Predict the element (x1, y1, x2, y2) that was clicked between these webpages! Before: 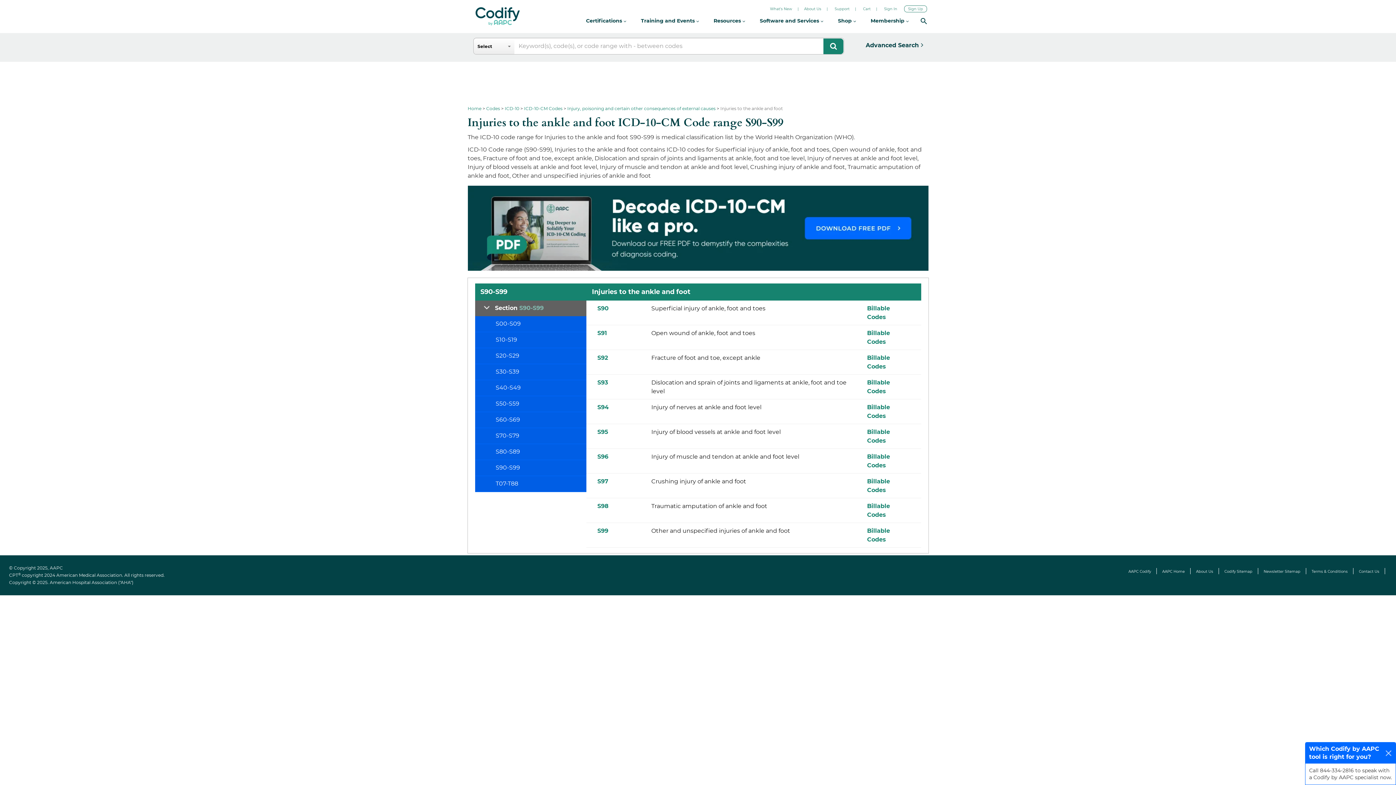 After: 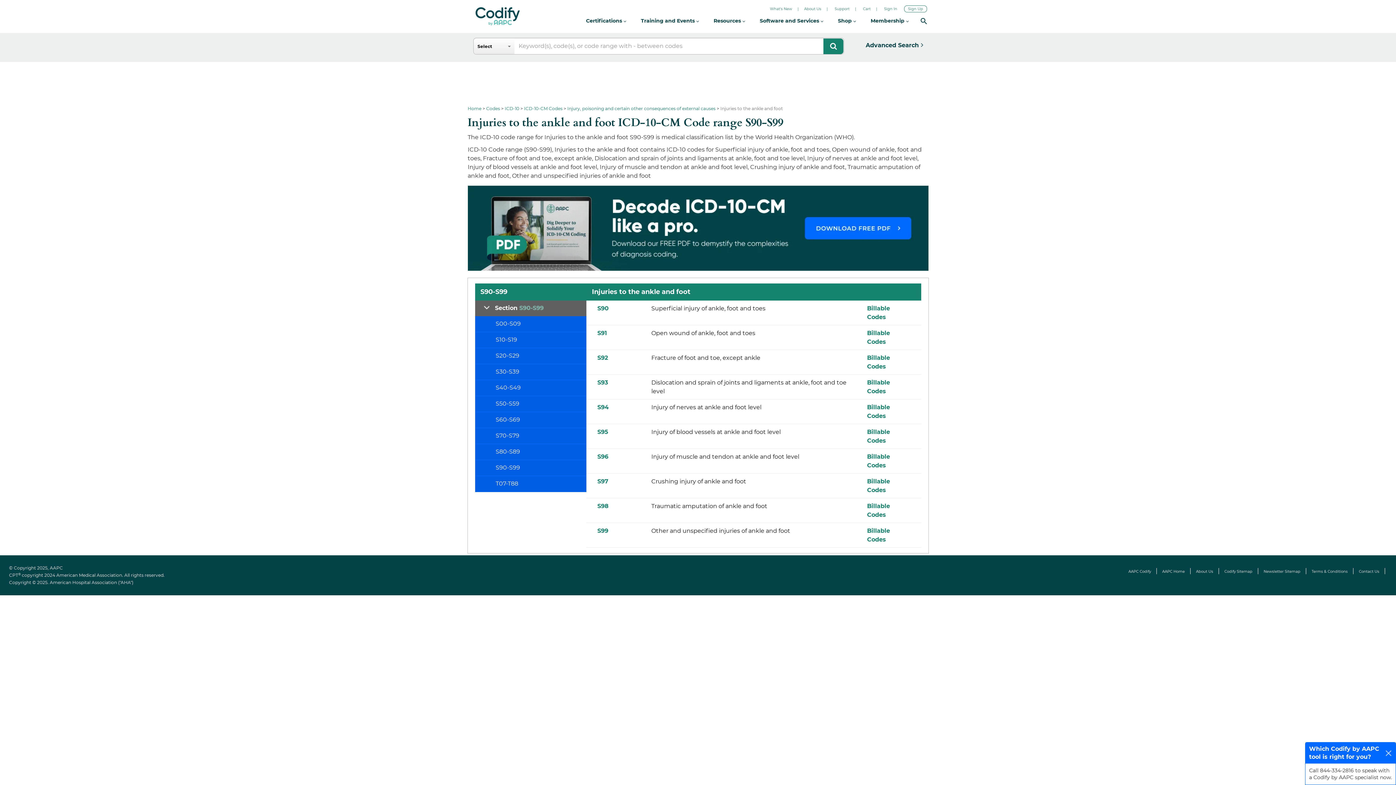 Action: bbox: (1359, 569, 1379, 574) label: Contact Us